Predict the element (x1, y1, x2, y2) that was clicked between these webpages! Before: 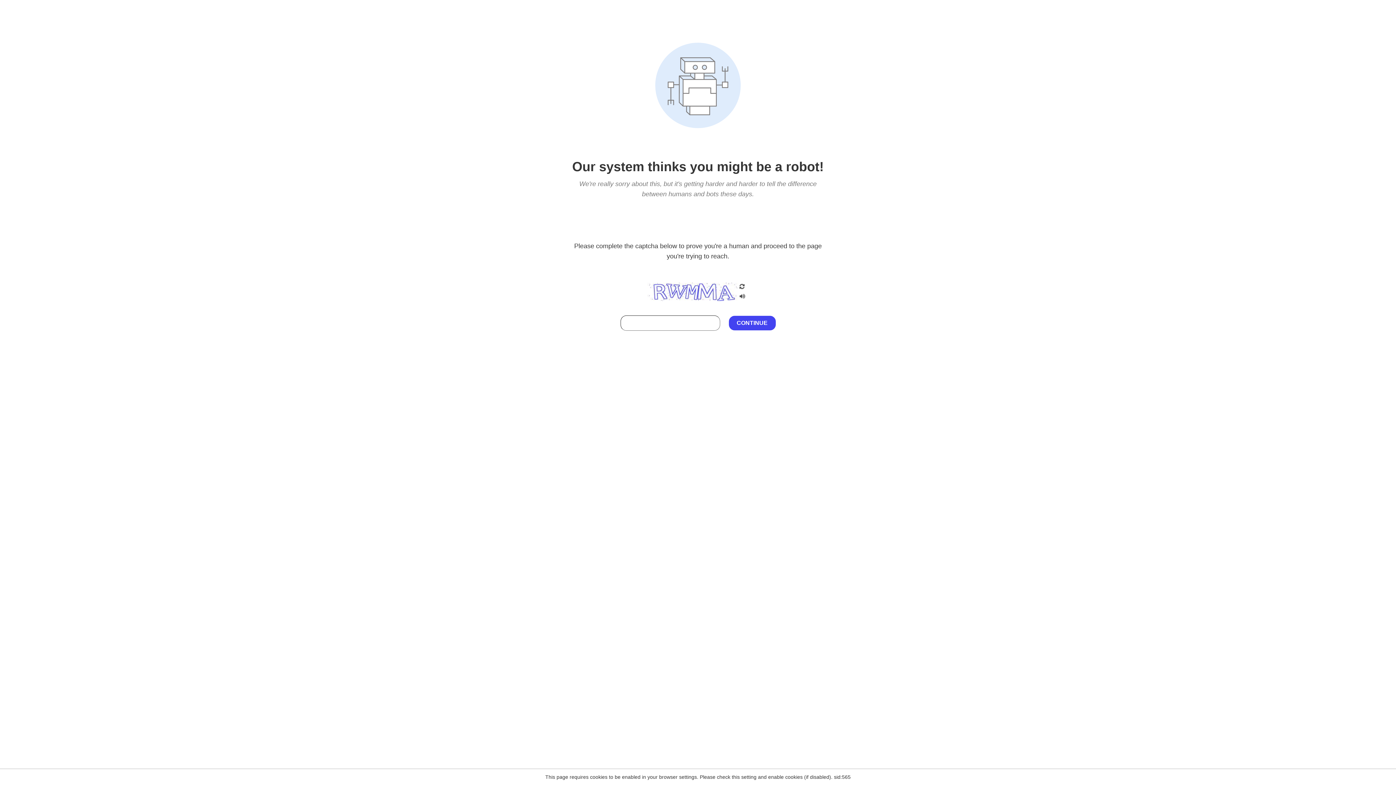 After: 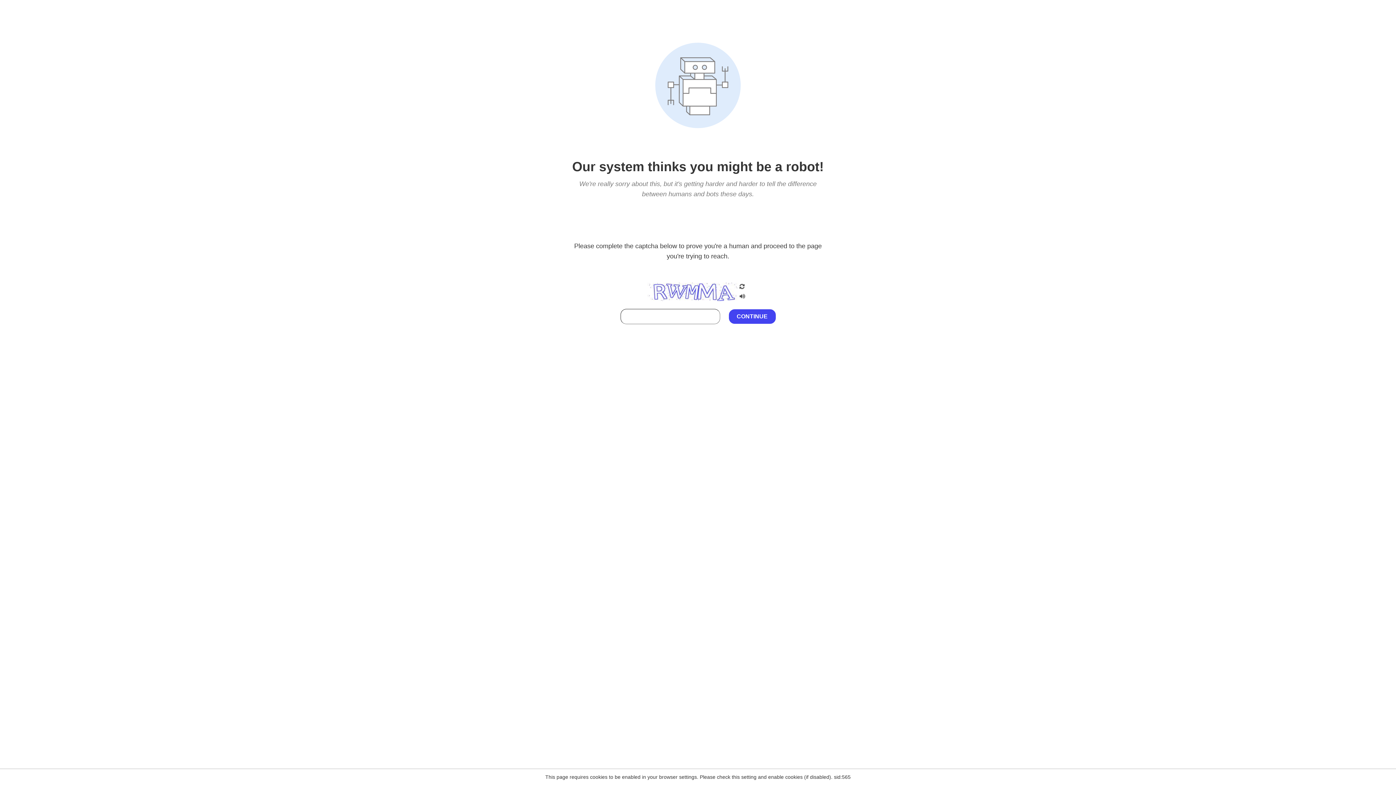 Action: bbox: (738, 212, 746, 219)